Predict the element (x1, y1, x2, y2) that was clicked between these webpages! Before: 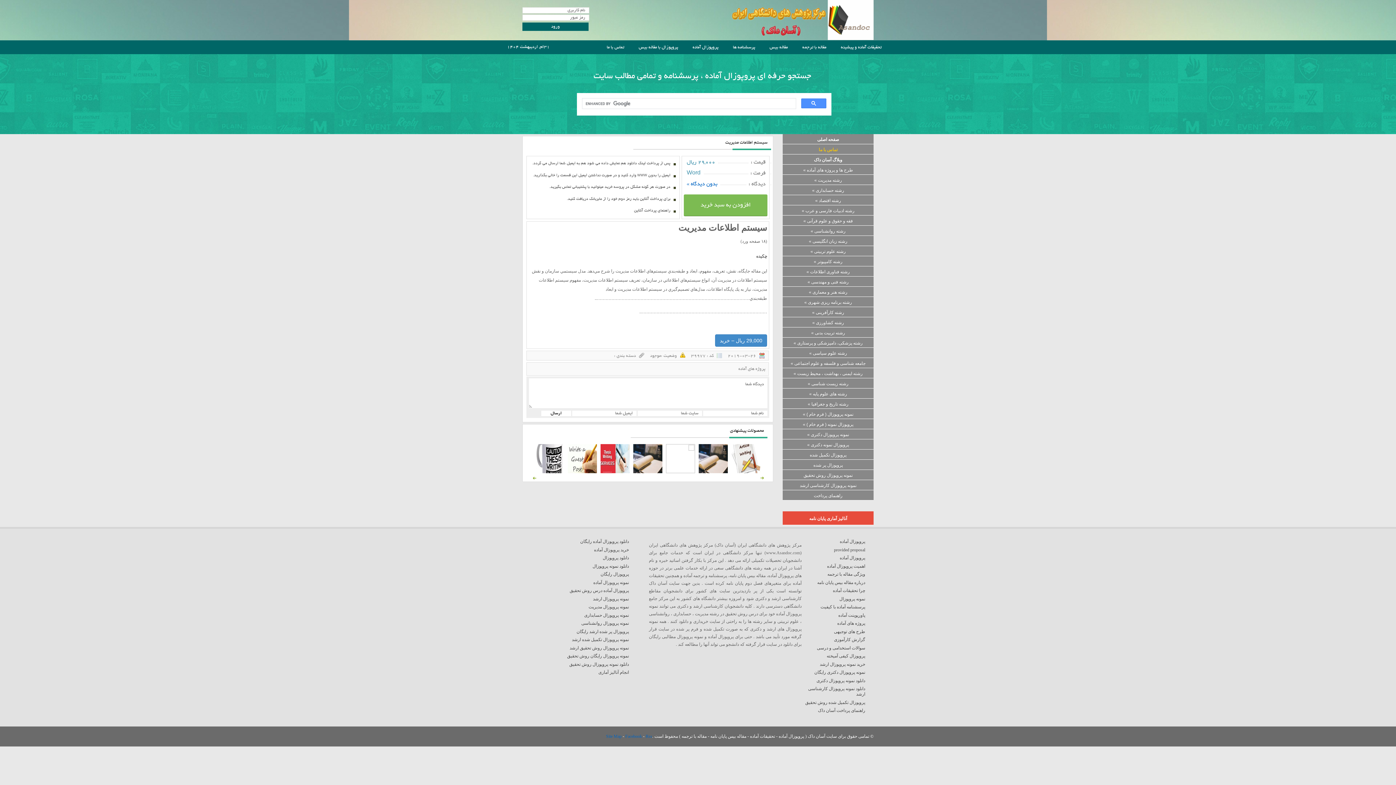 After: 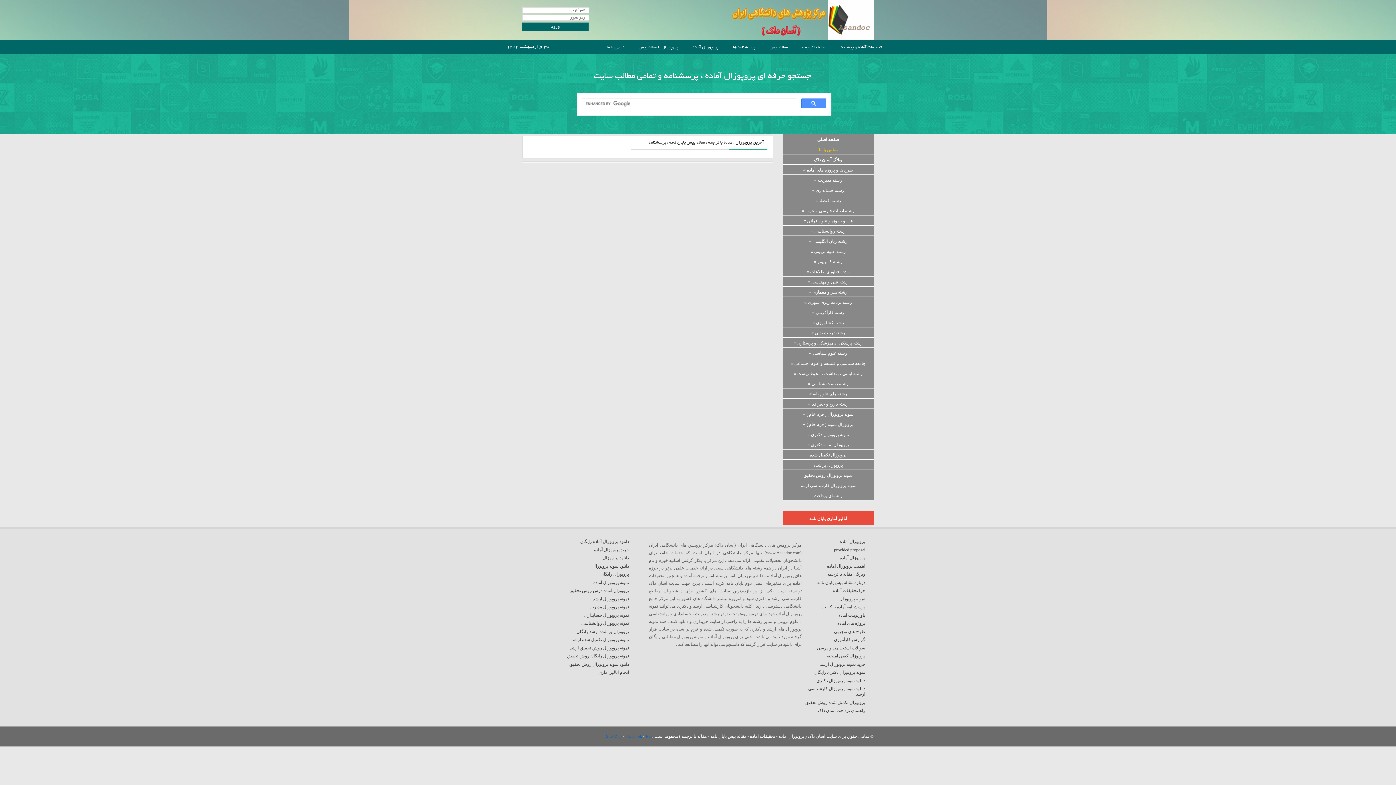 Action: label: رشته کشاورزی » bbox: (782, 317, 873, 327)